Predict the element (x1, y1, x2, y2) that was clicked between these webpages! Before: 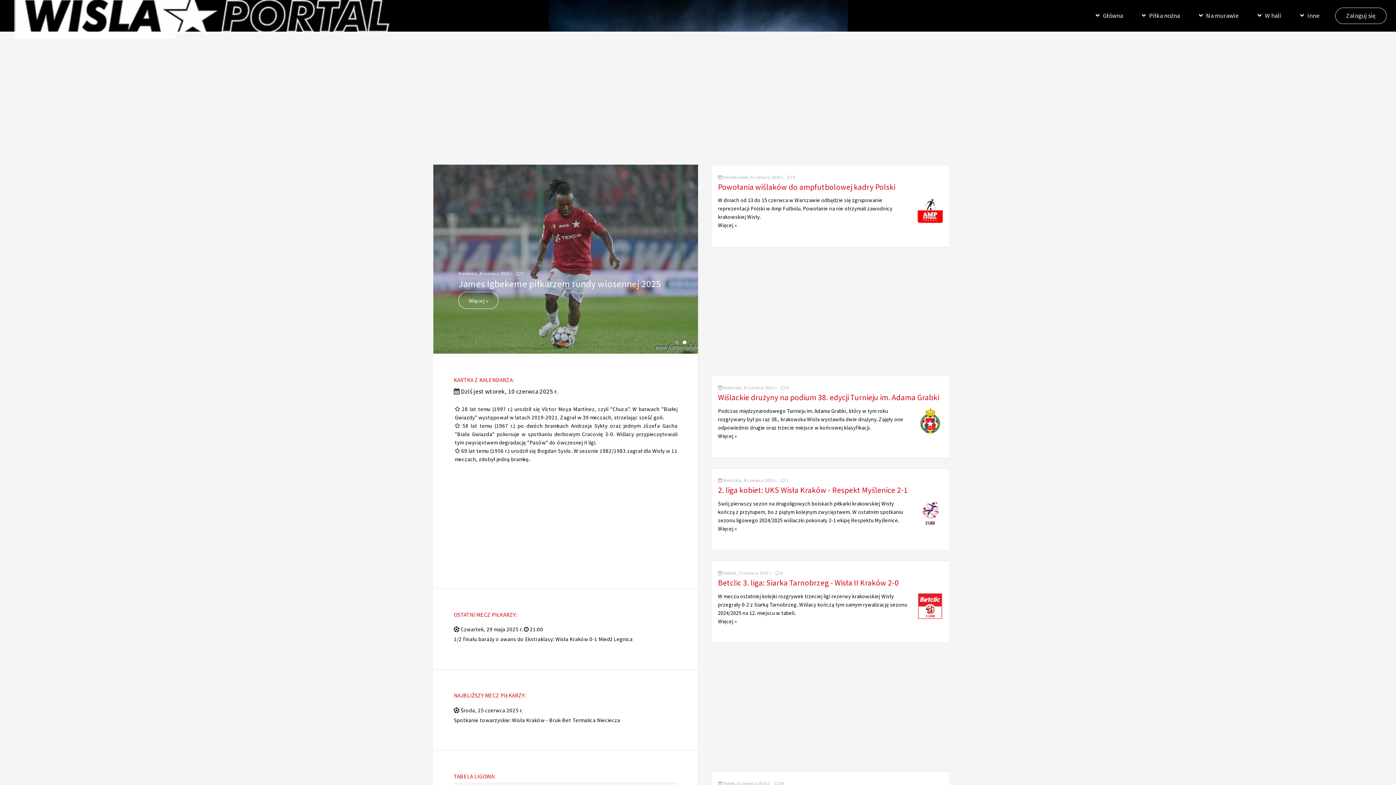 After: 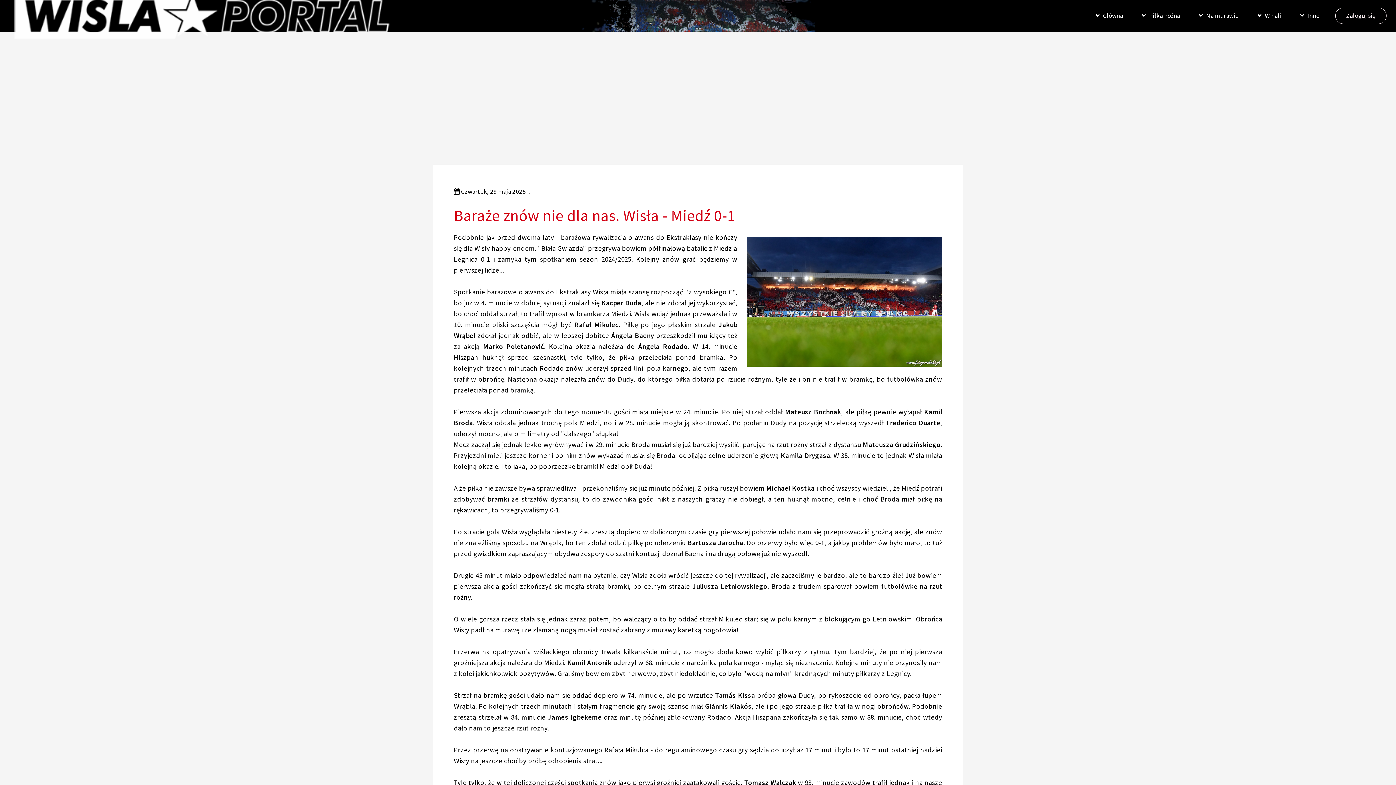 Action: label: Wisła Kraków 0-1 Miedź Legnica bbox: (555, 636, 632, 642)